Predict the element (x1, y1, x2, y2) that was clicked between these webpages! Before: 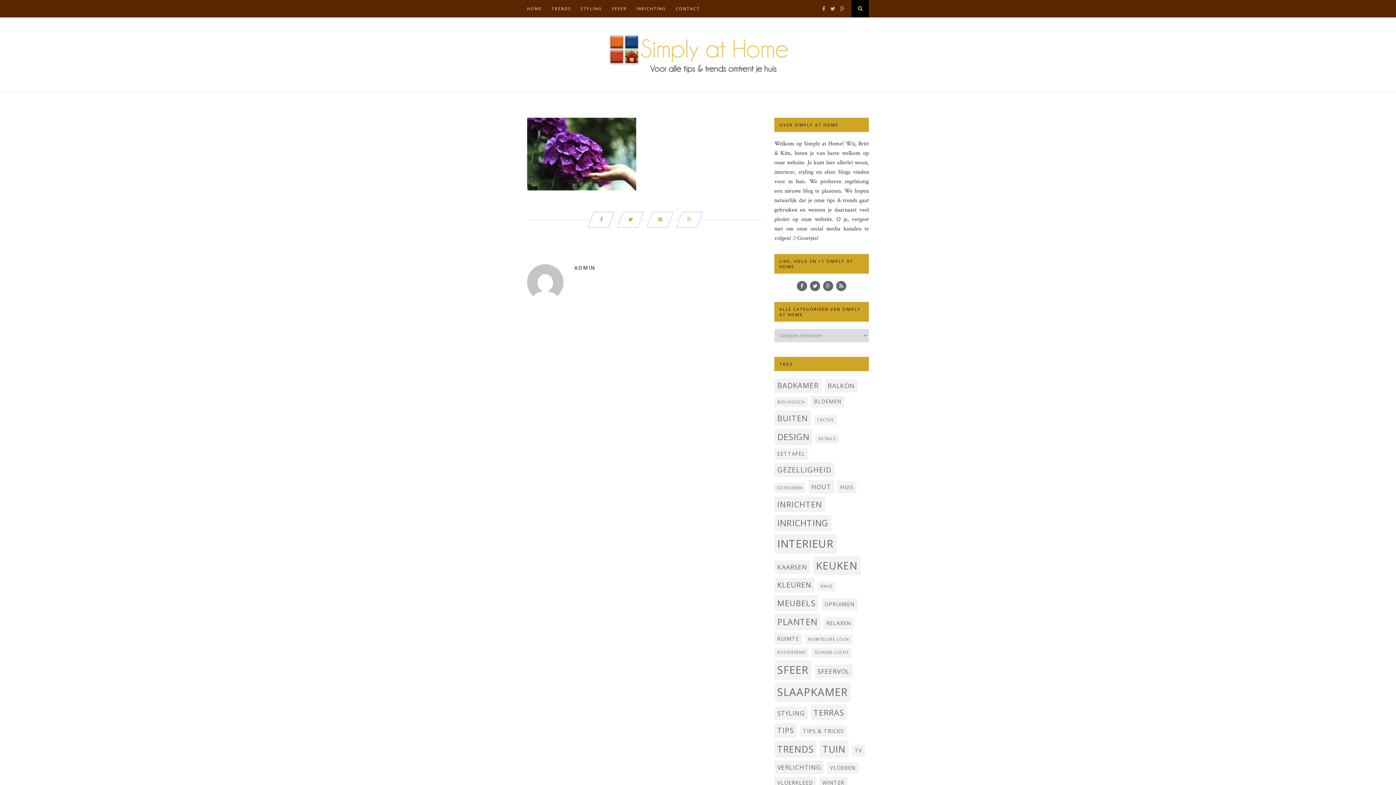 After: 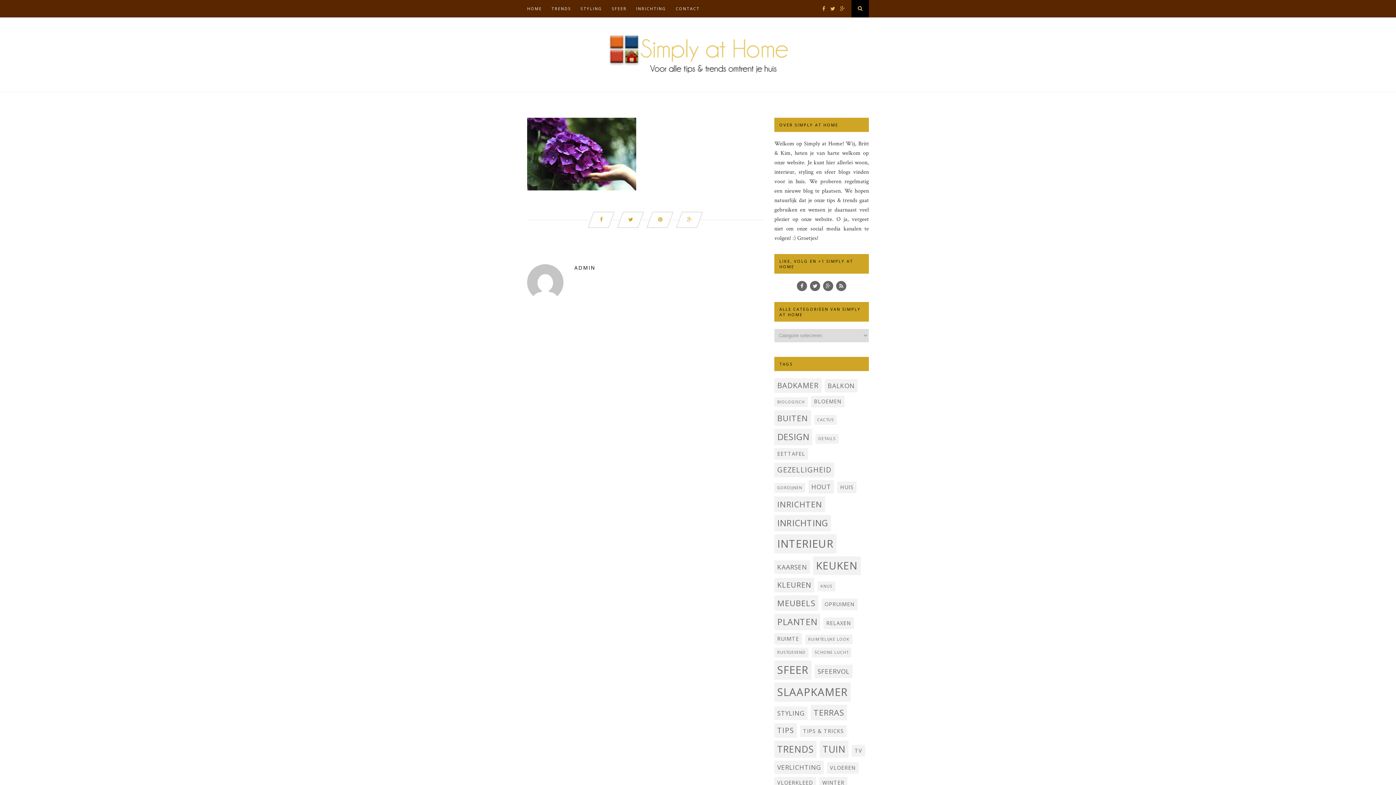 Action: bbox: (818, 5, 825, 12)